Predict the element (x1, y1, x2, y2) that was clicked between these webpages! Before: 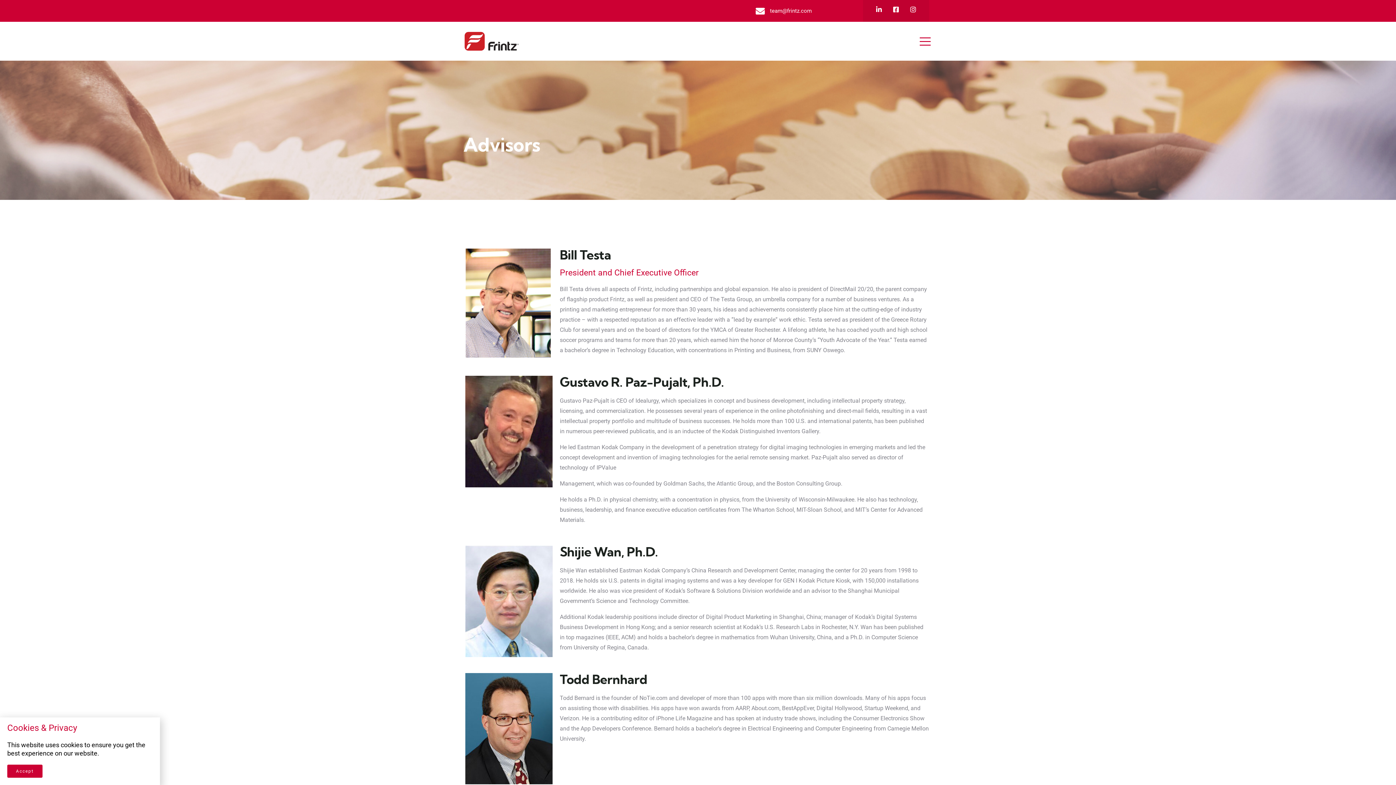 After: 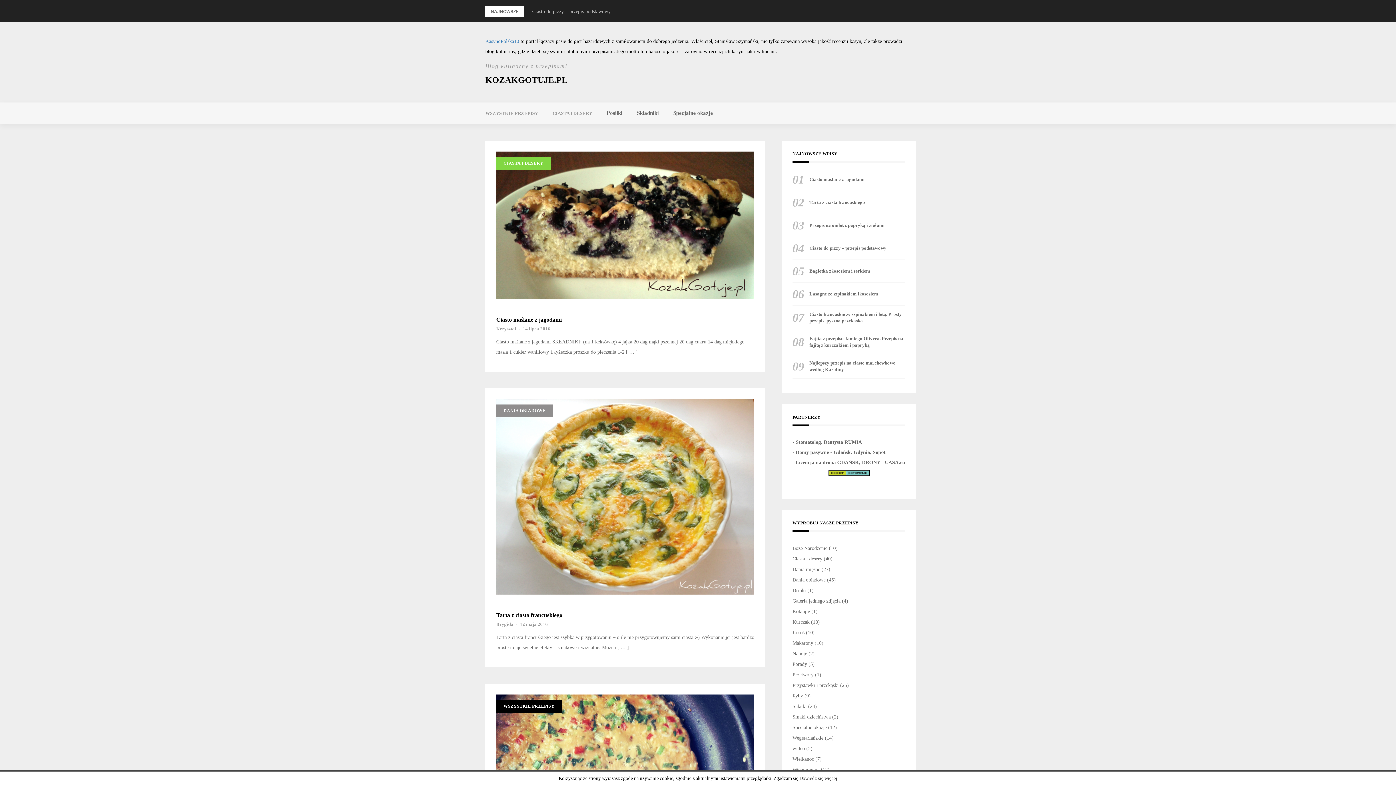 Action: label: kozakgotuje.pl bbox: (554, 223, 592, 230)